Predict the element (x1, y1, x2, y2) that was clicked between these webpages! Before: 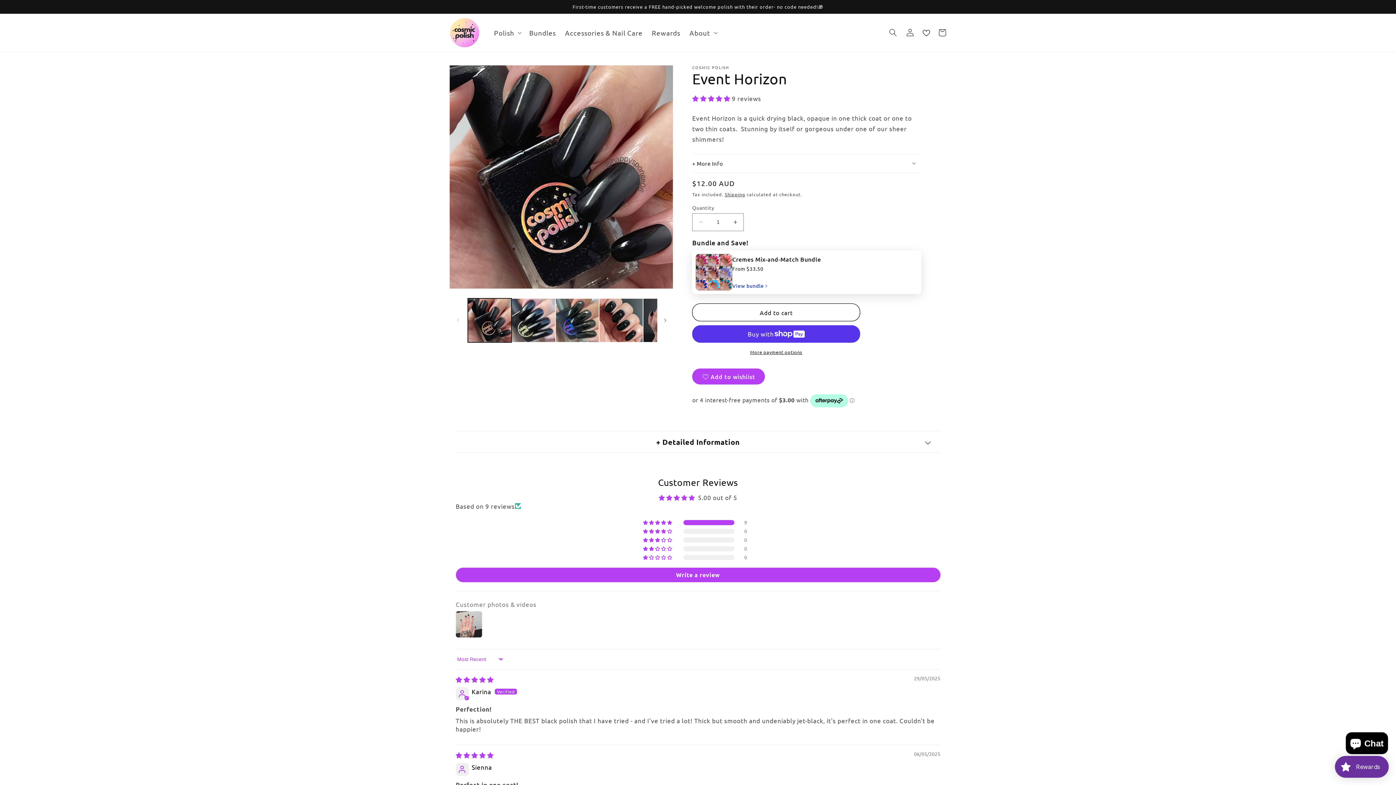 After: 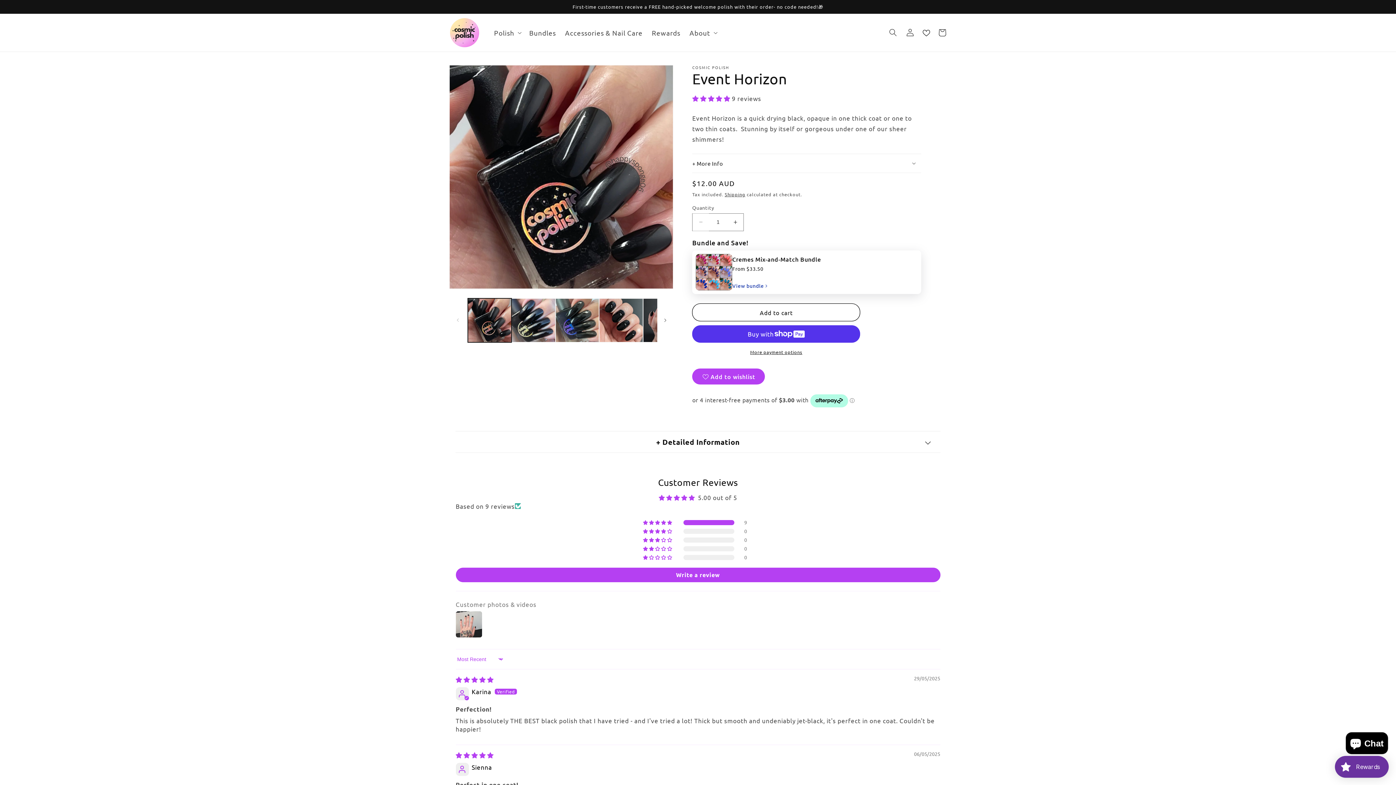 Action: bbox: (692, 213, 709, 231) label: Decrease quantity for Event Horizon